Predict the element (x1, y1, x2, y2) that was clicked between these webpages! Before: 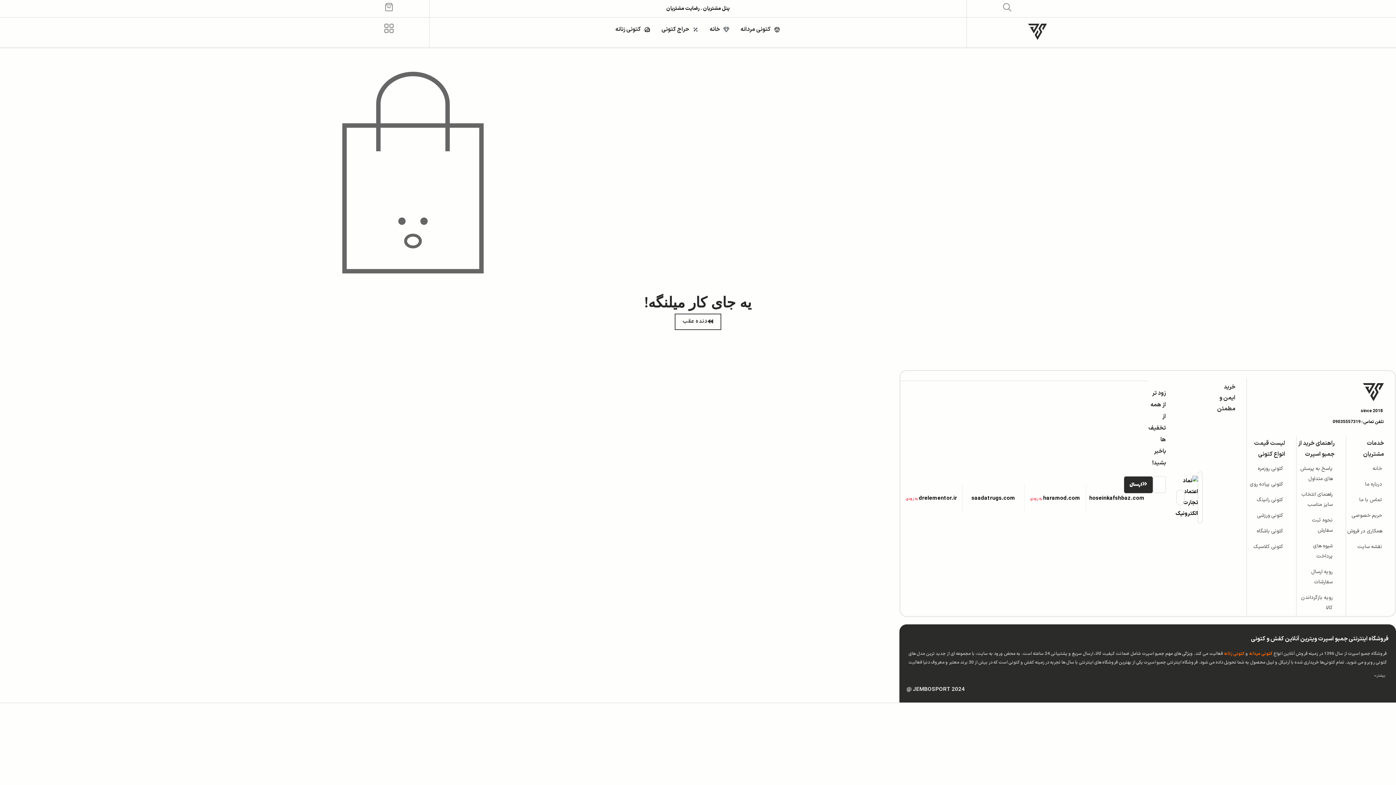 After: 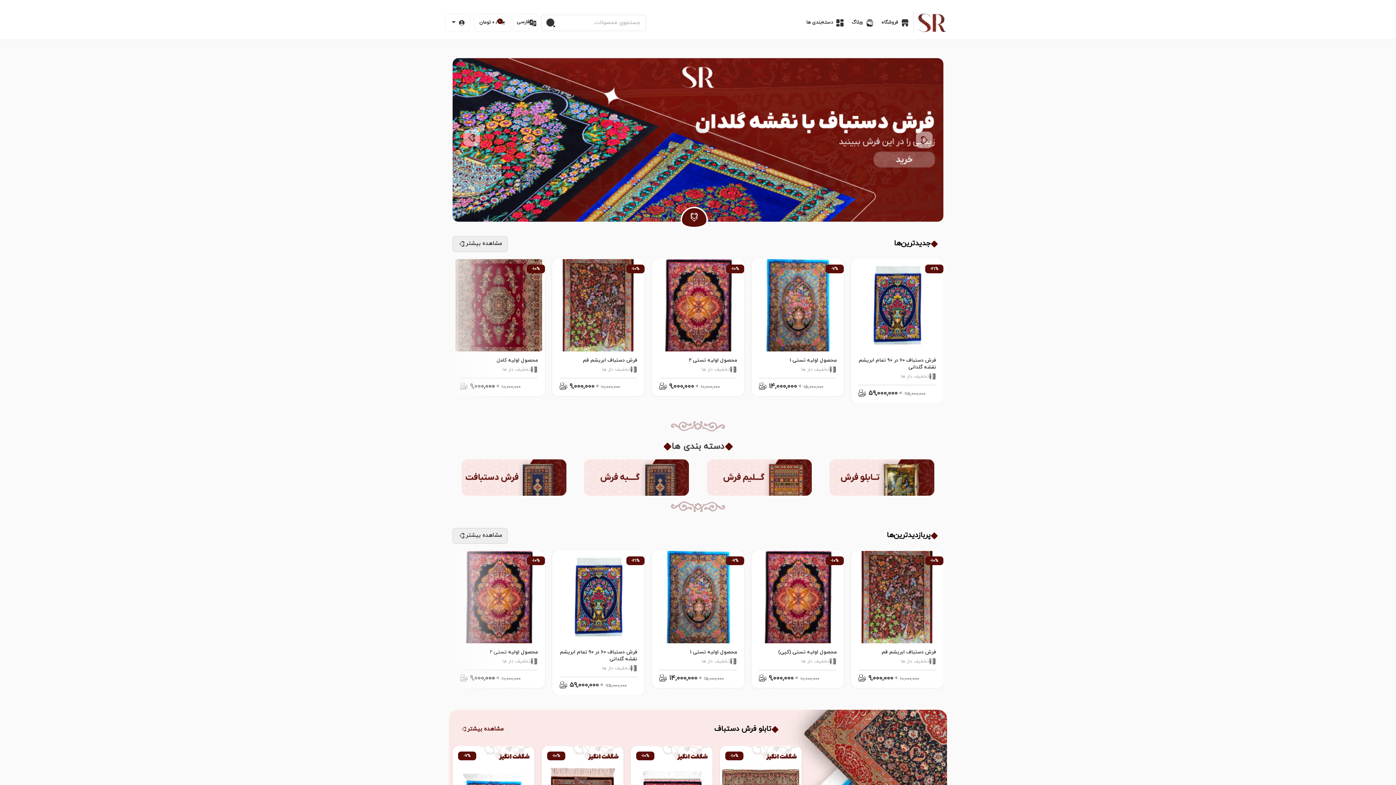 Action: label: saadatrugs.com bbox: (971, 494, 1015, 502)